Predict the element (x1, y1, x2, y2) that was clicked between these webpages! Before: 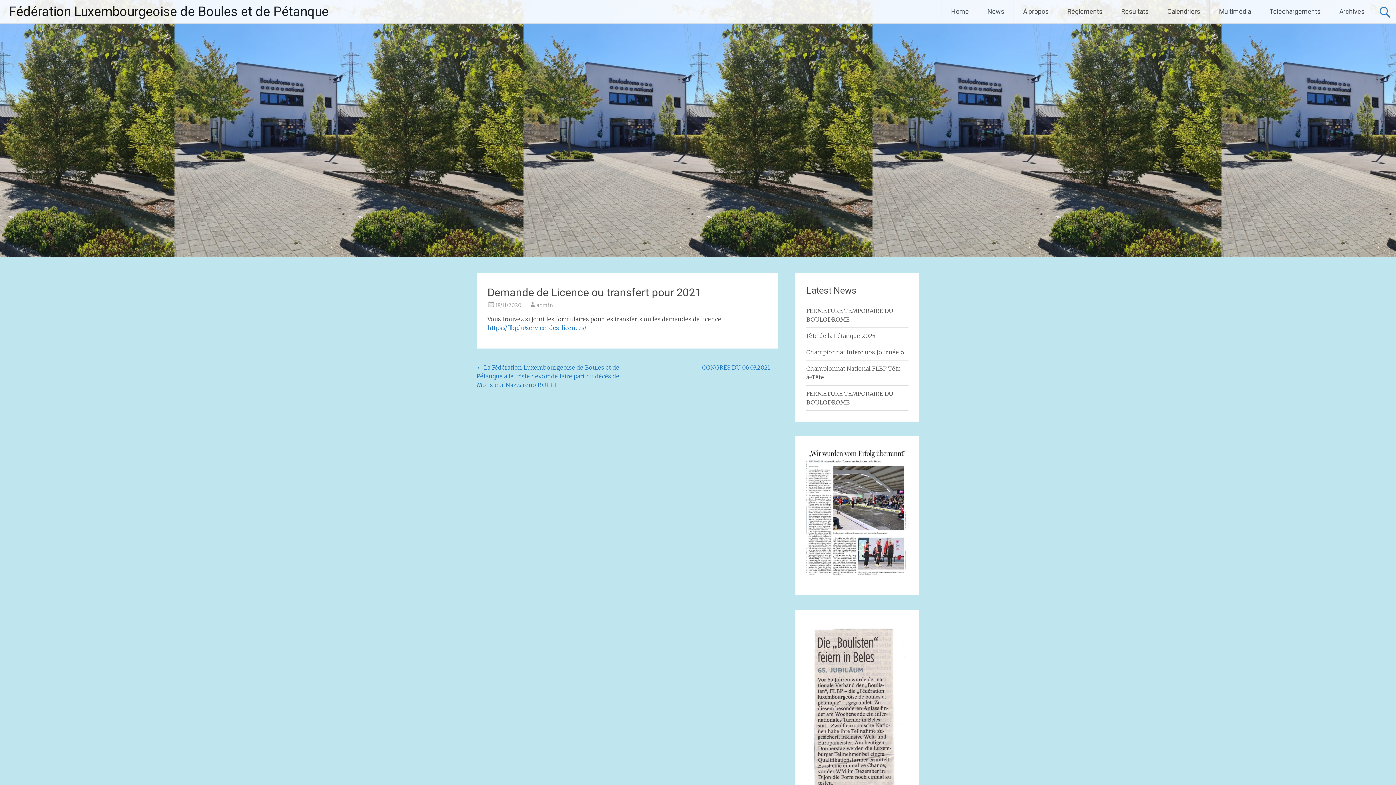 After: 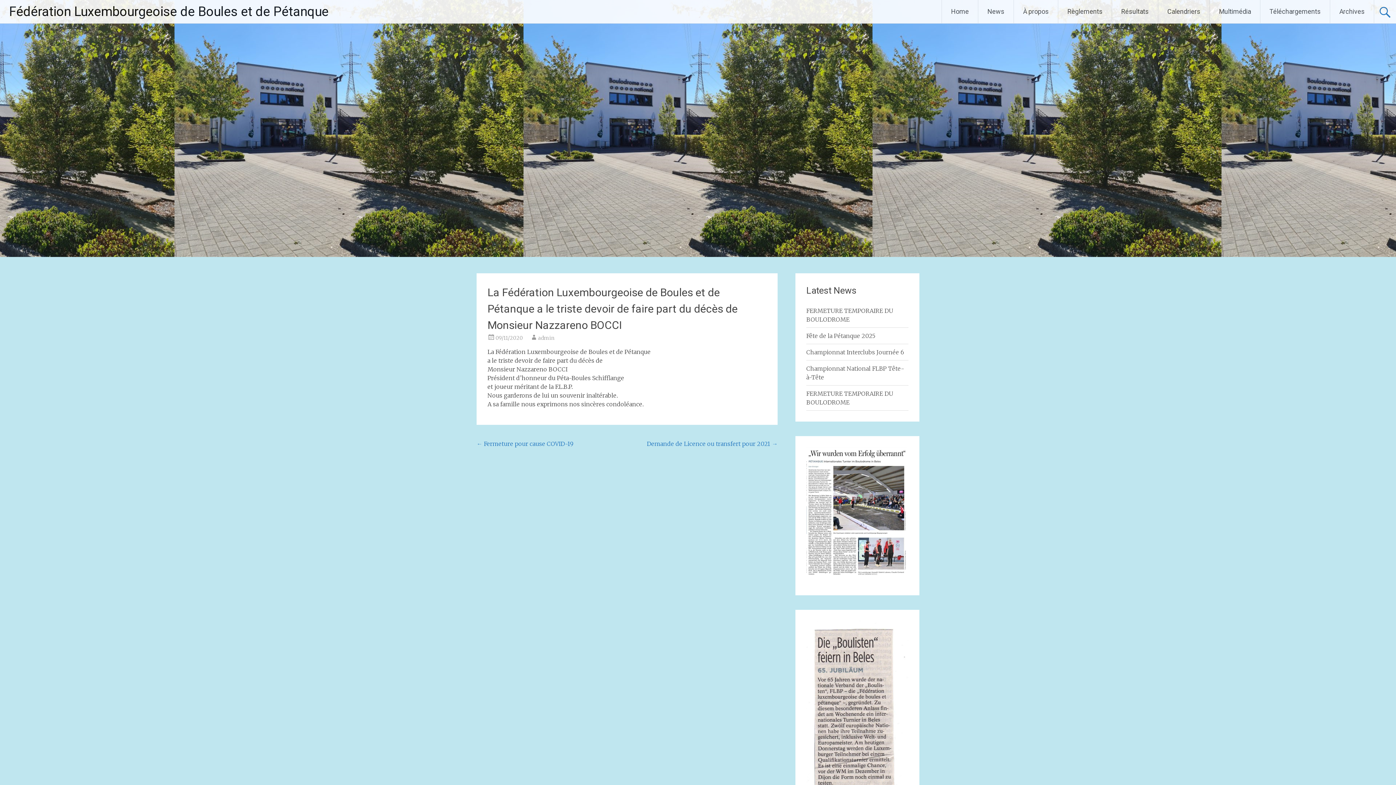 Action: label: ← La Fédération Luxembourgeoise de Boules et de Pétanque a le triste devoir de faire part du décès de Monsieur Nazzareno BOCCI bbox: (476, 364, 619, 388)